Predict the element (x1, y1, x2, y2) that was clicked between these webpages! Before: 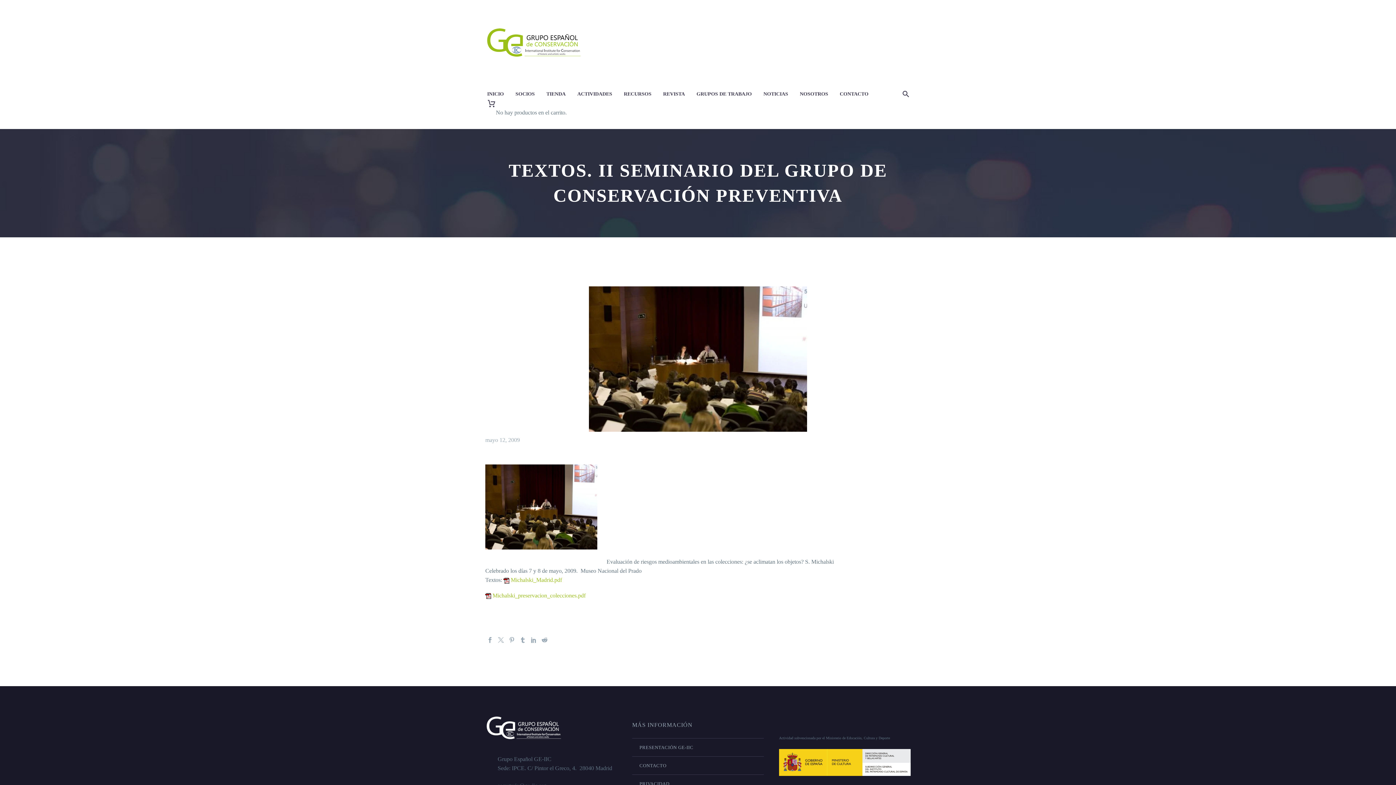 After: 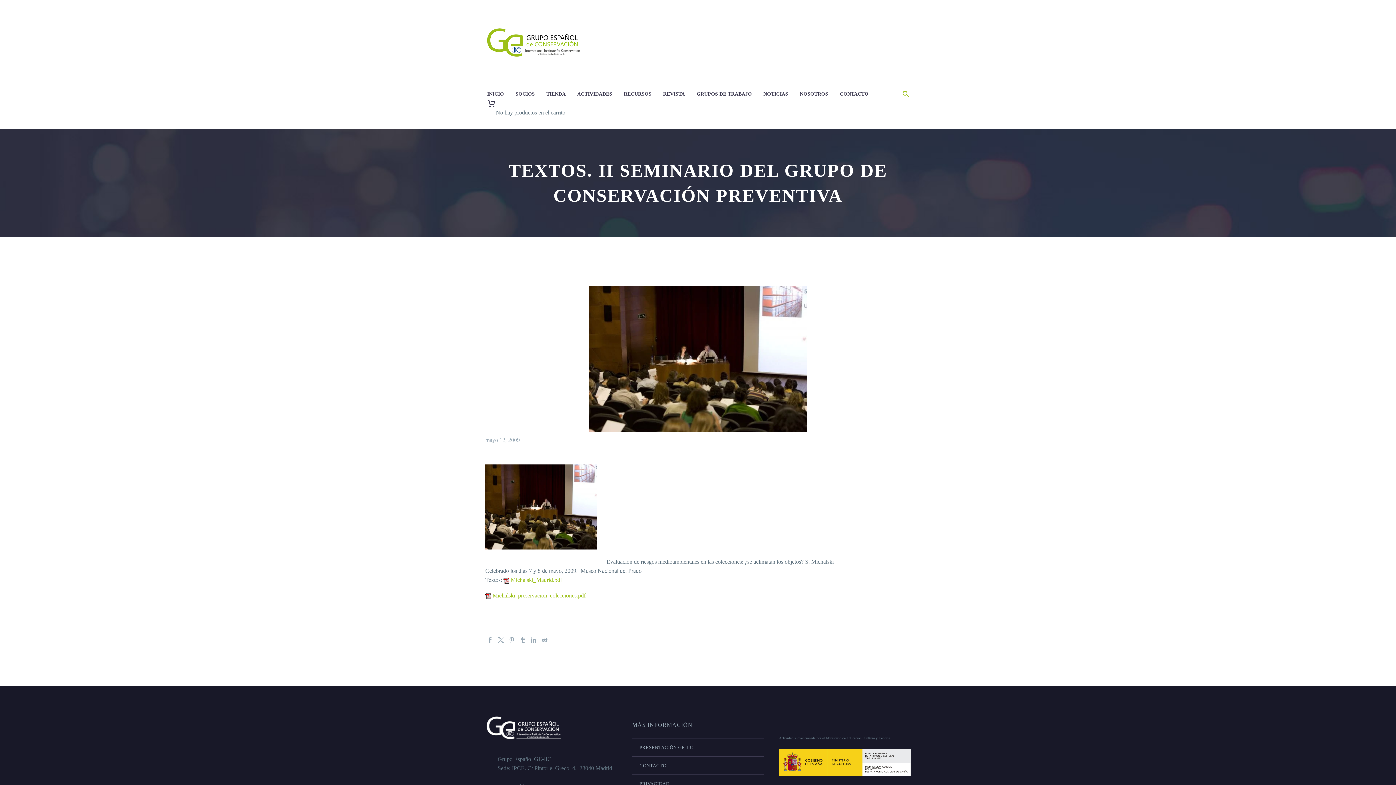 Action: bbox: (901, 89, 910, 98)